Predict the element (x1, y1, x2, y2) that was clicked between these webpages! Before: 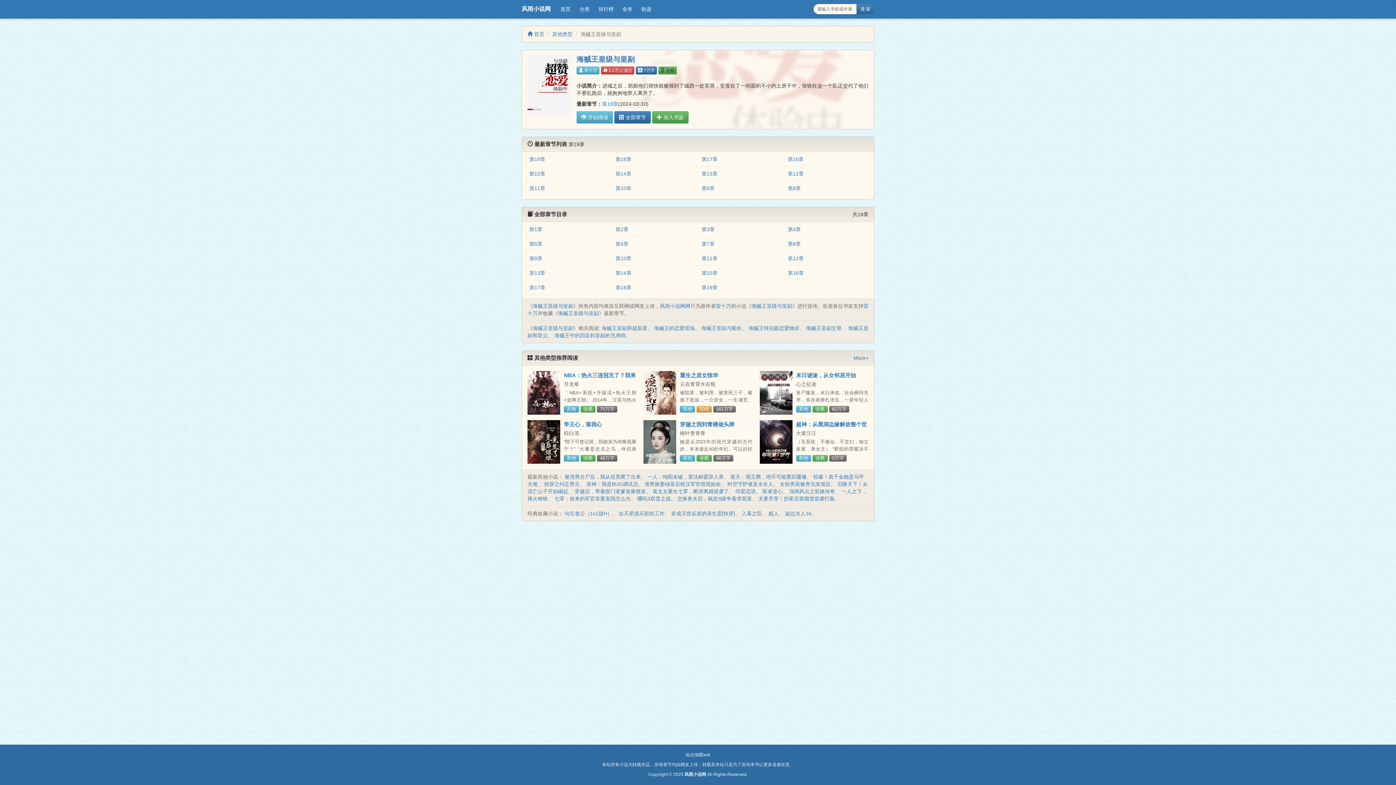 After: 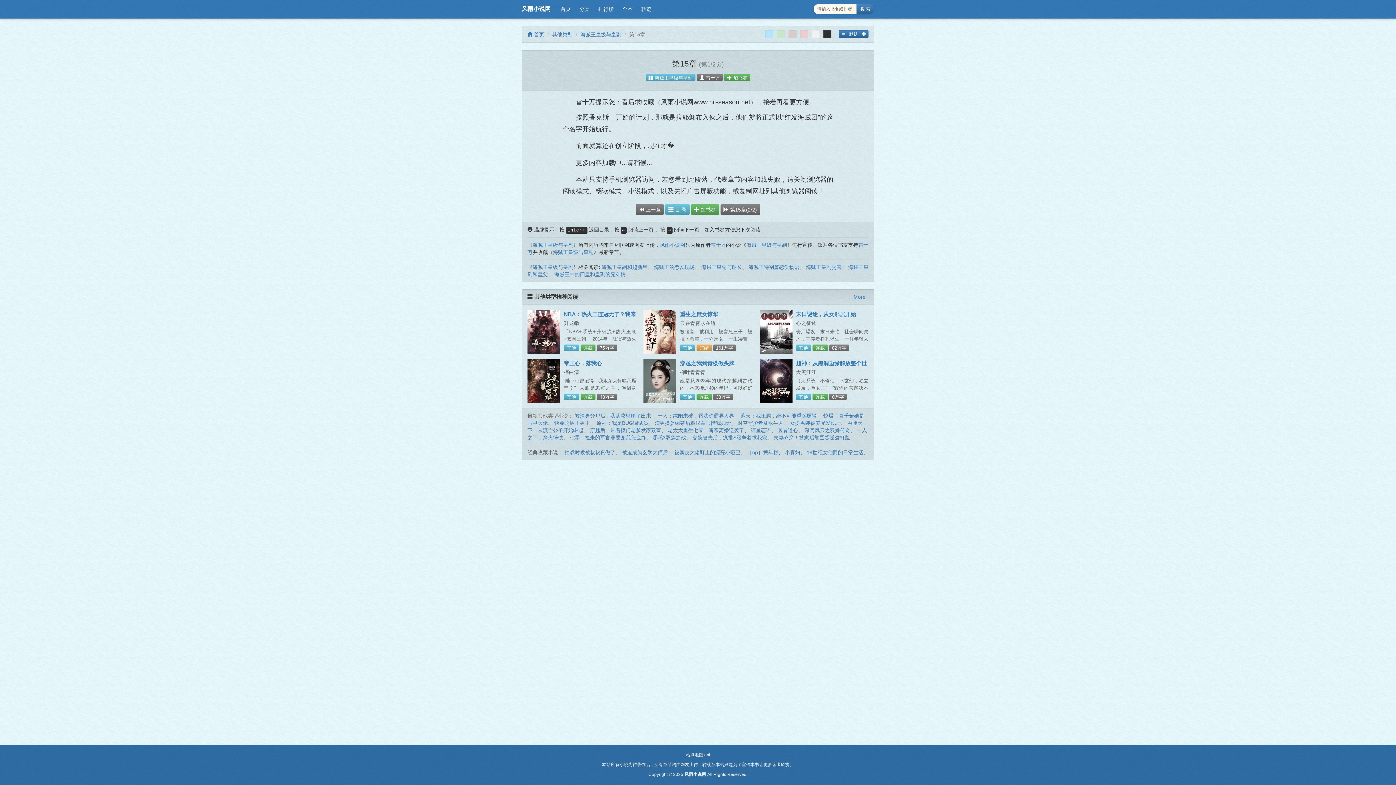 Action: bbox: (701, 270, 717, 276) label: 第15章